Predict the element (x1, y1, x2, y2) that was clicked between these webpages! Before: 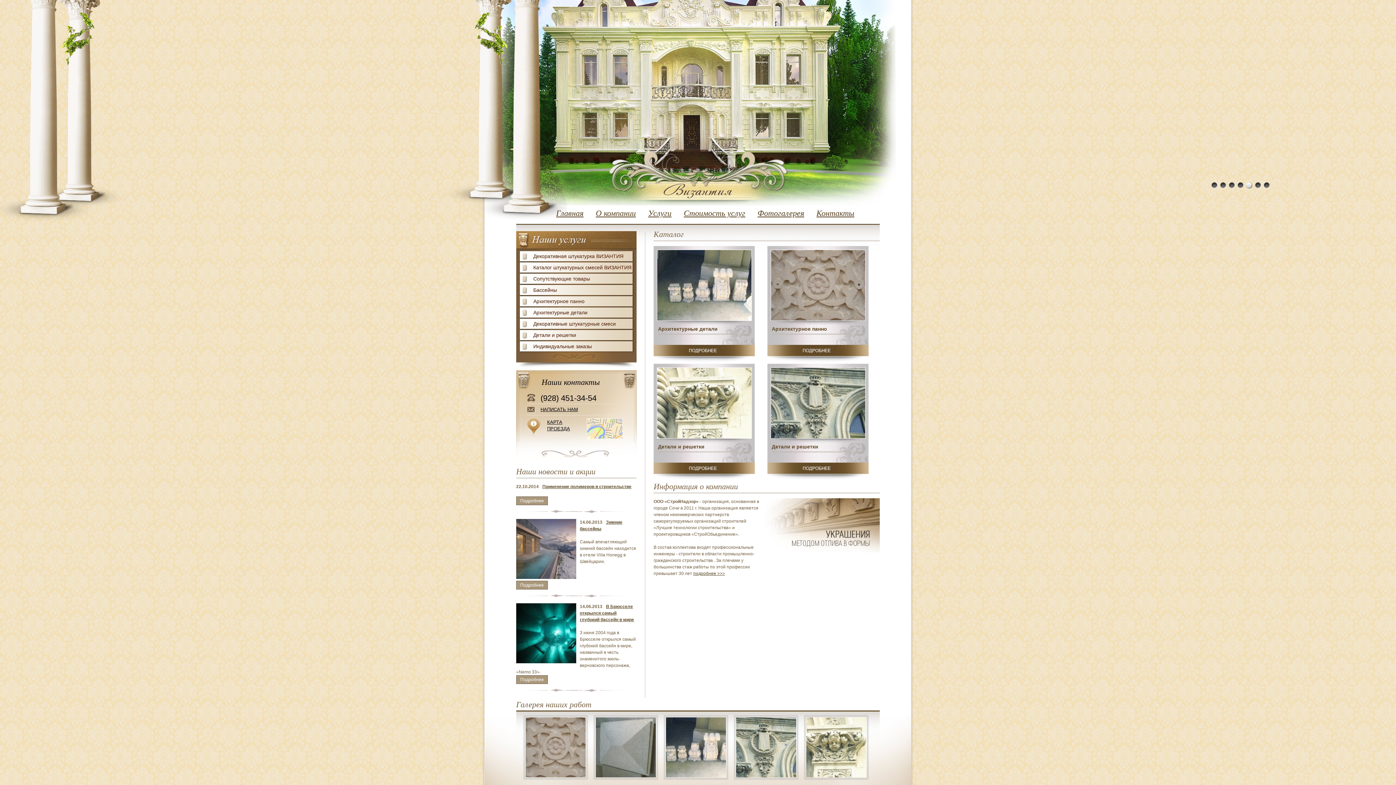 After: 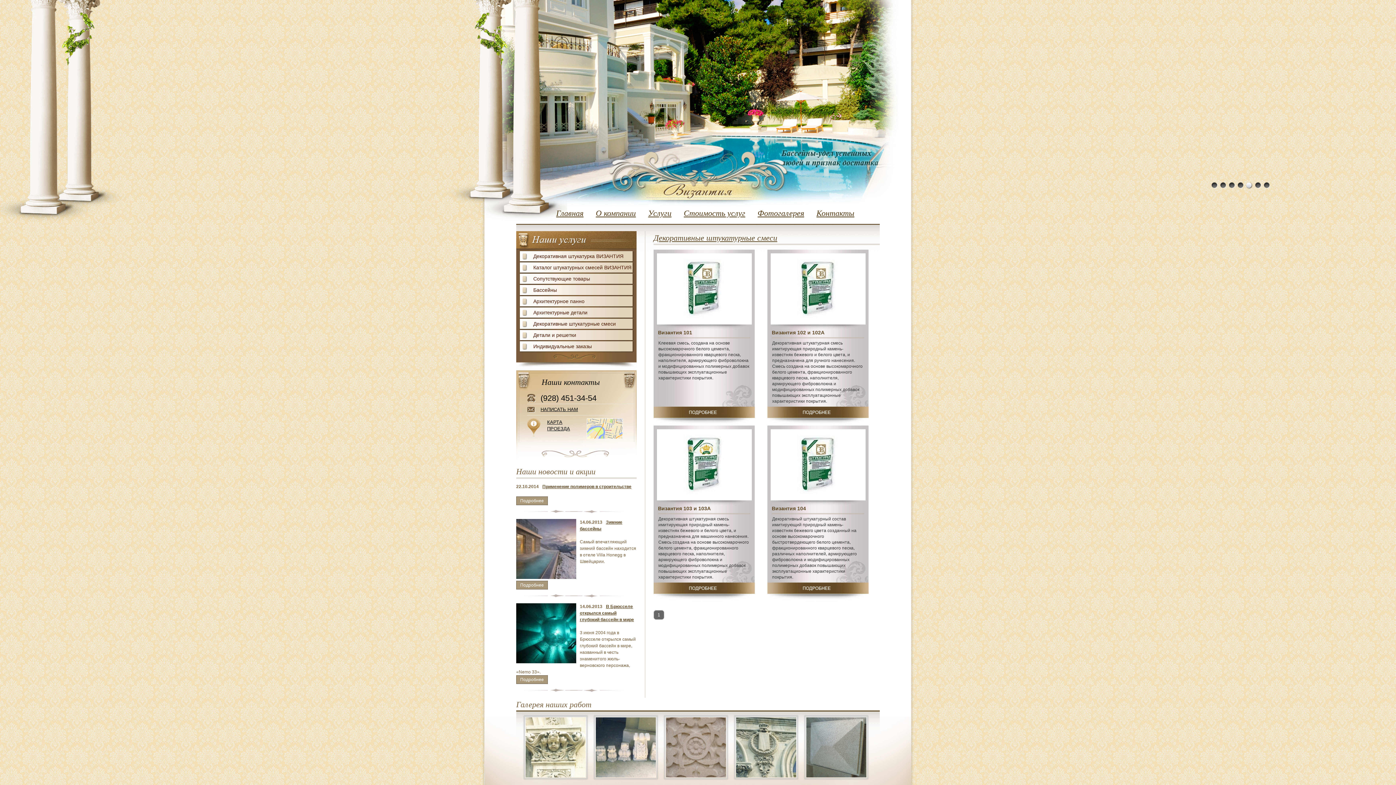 Action: bbox: (522, 262, 633, 272) label: Каталог штукатурных смесей ВИЗАНТИЯ